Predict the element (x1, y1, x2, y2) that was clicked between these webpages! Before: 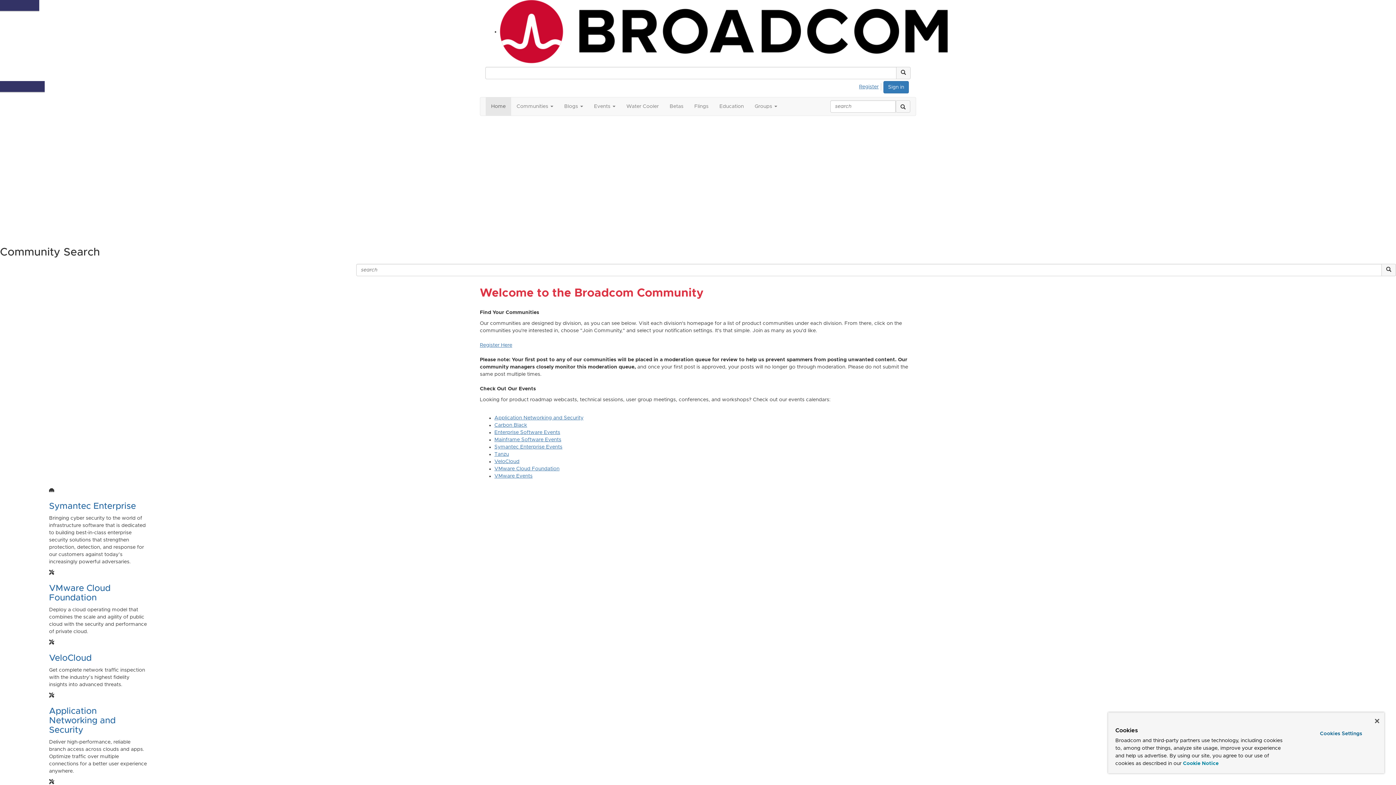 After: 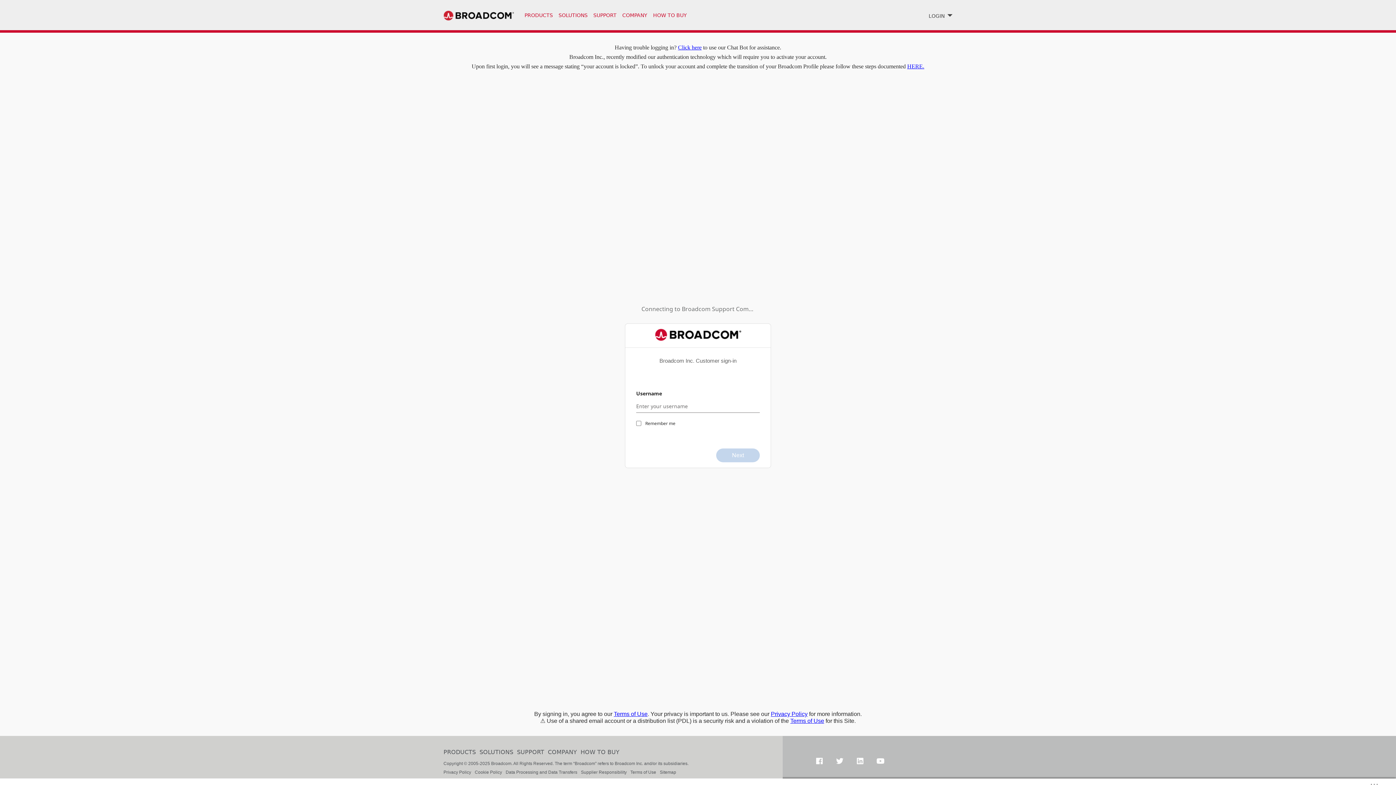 Action: bbox: (689, 97, 714, 115) label: Flings